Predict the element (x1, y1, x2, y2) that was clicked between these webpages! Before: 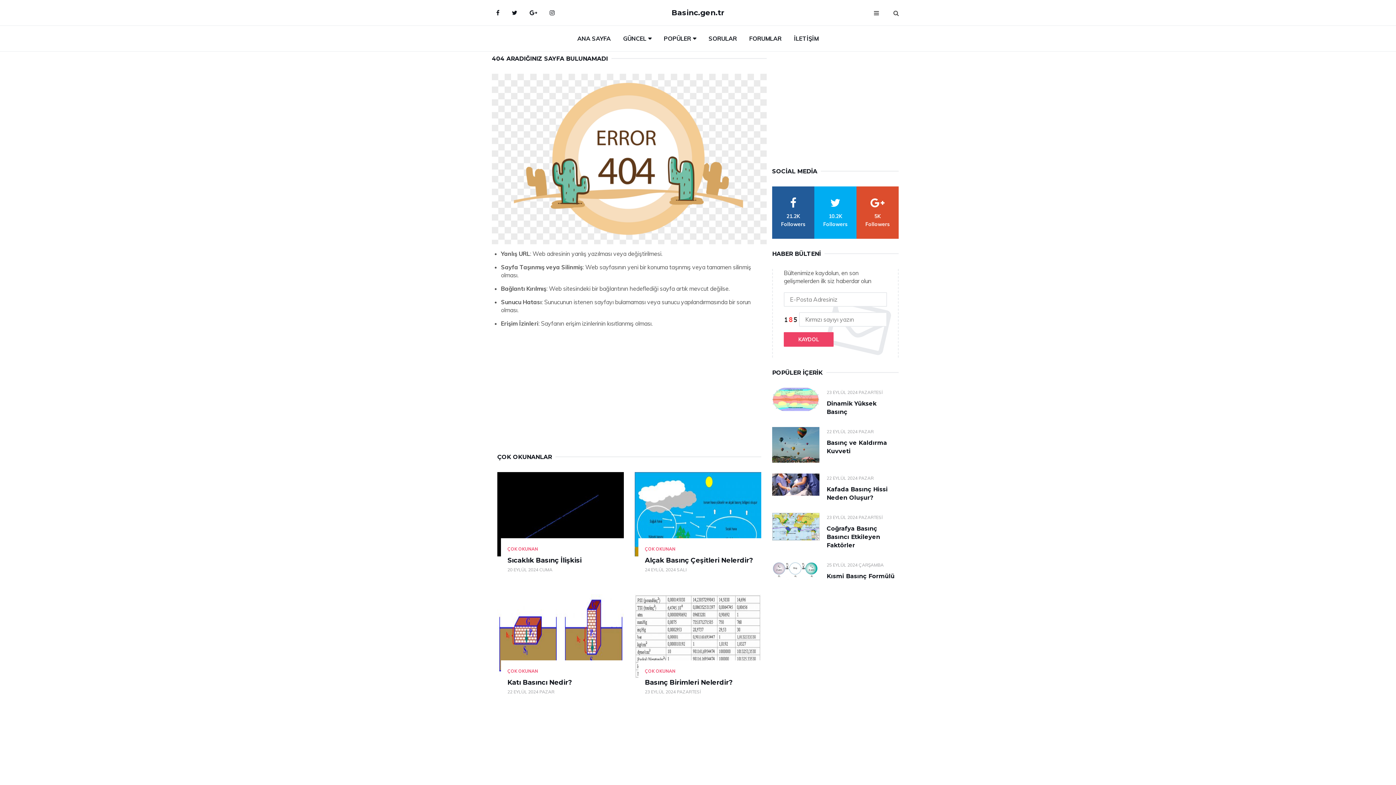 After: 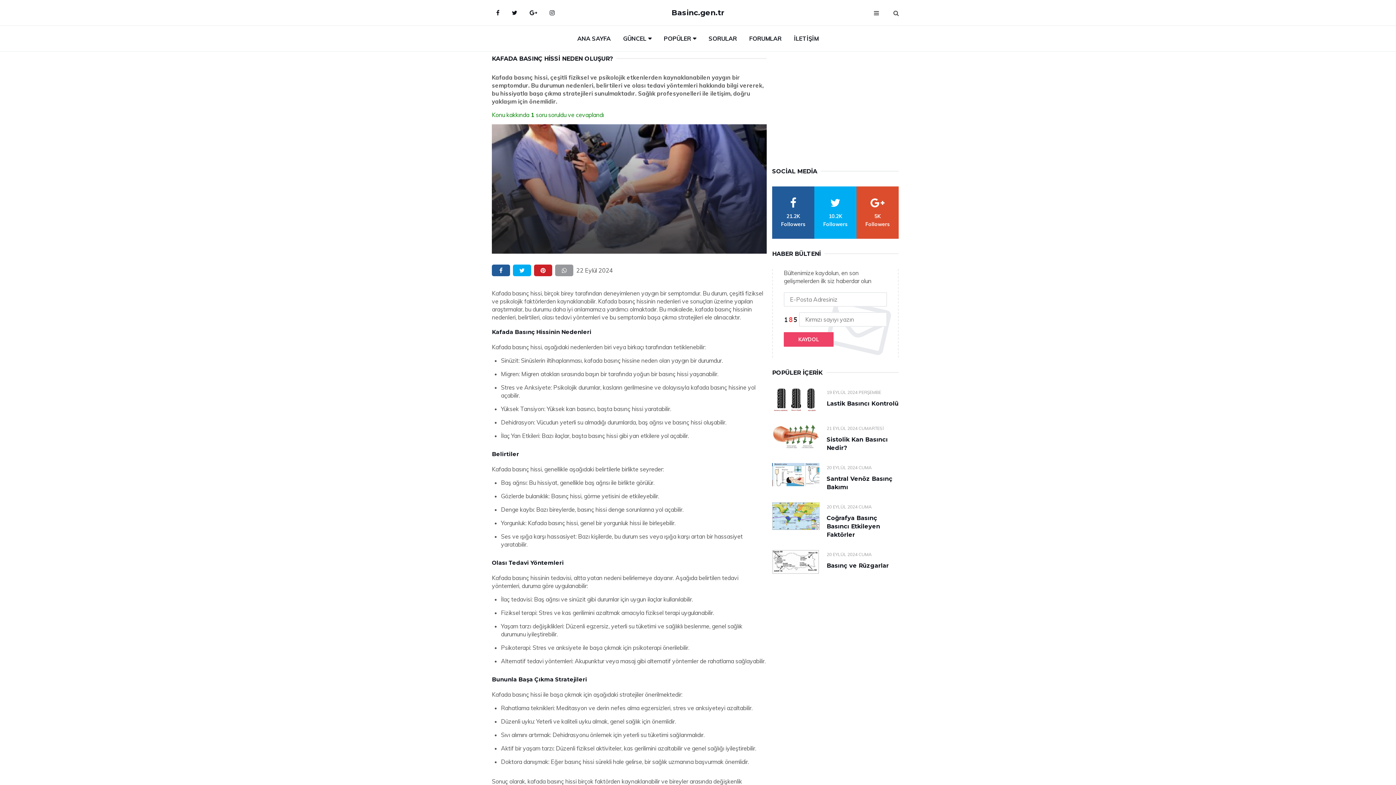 Action: bbox: (772, 473, 819, 496)